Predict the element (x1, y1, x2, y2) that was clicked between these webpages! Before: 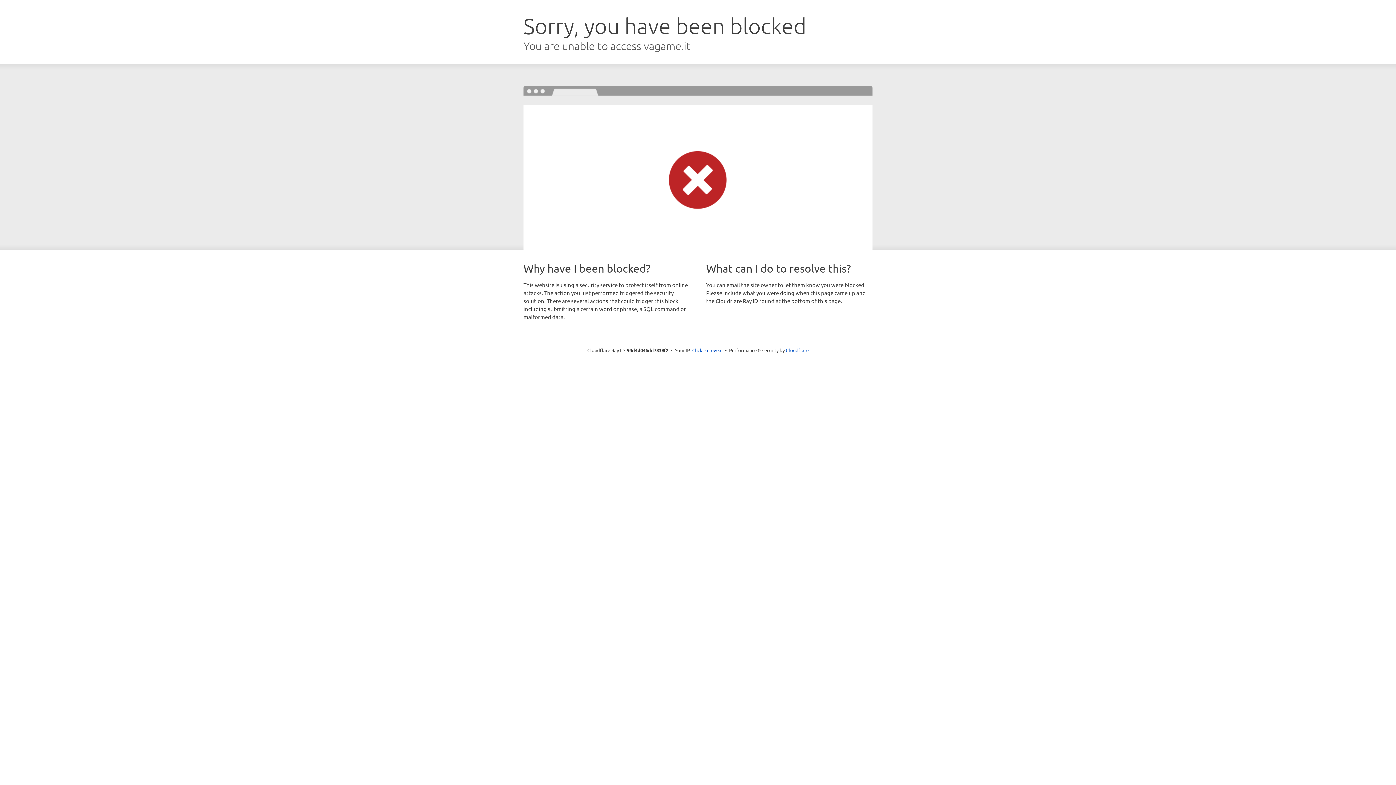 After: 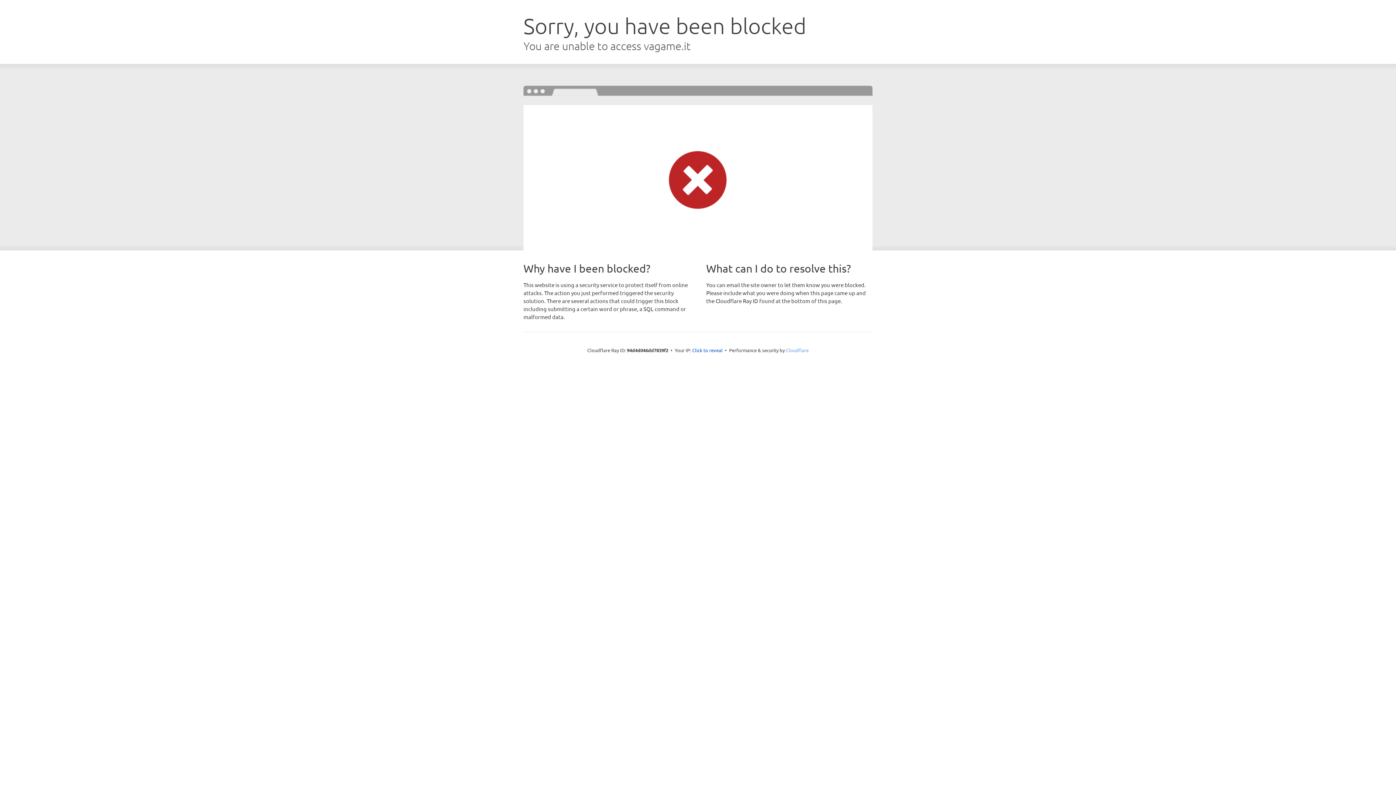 Action: bbox: (786, 347, 808, 353) label: Cloudflare